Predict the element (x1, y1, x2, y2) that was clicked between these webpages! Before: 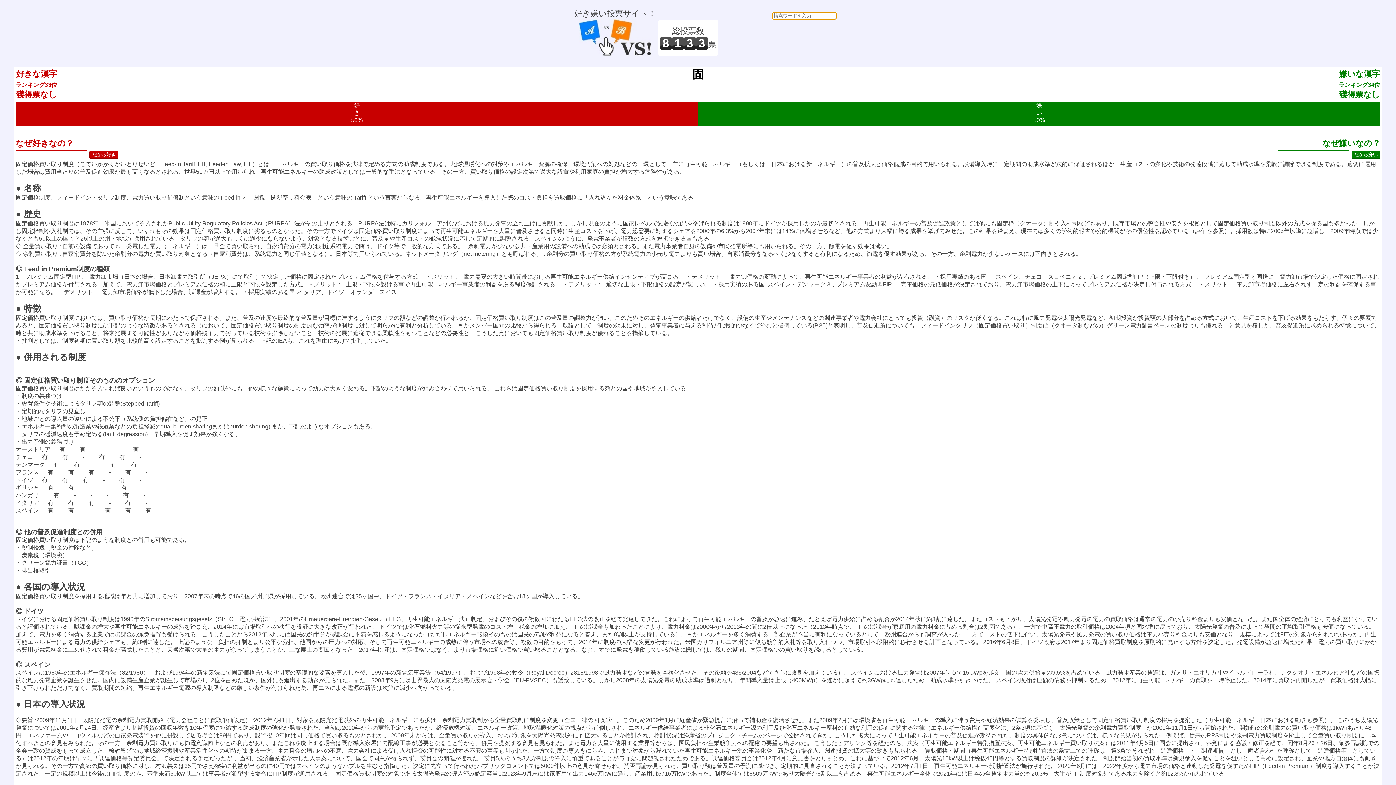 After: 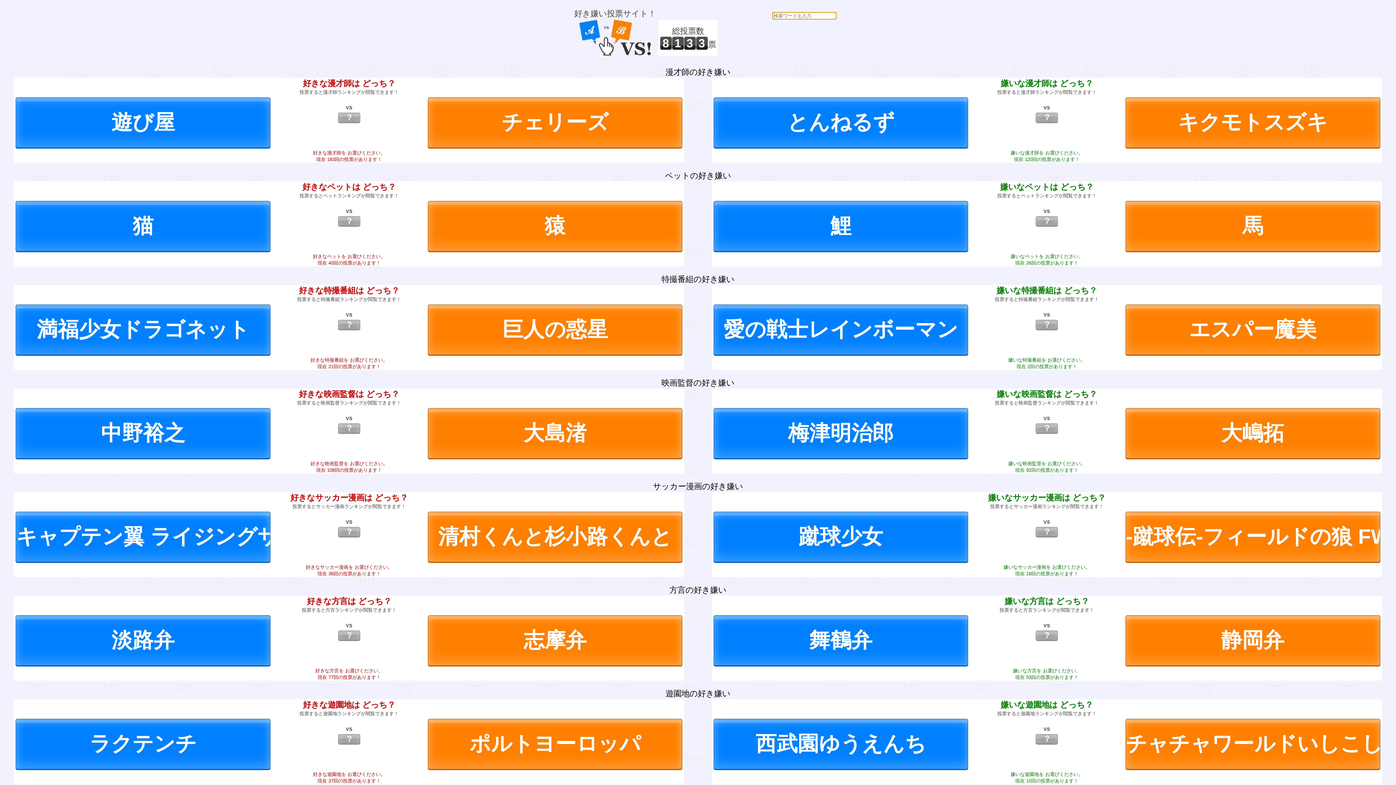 Action: bbox: (578, 48, 651, 57)